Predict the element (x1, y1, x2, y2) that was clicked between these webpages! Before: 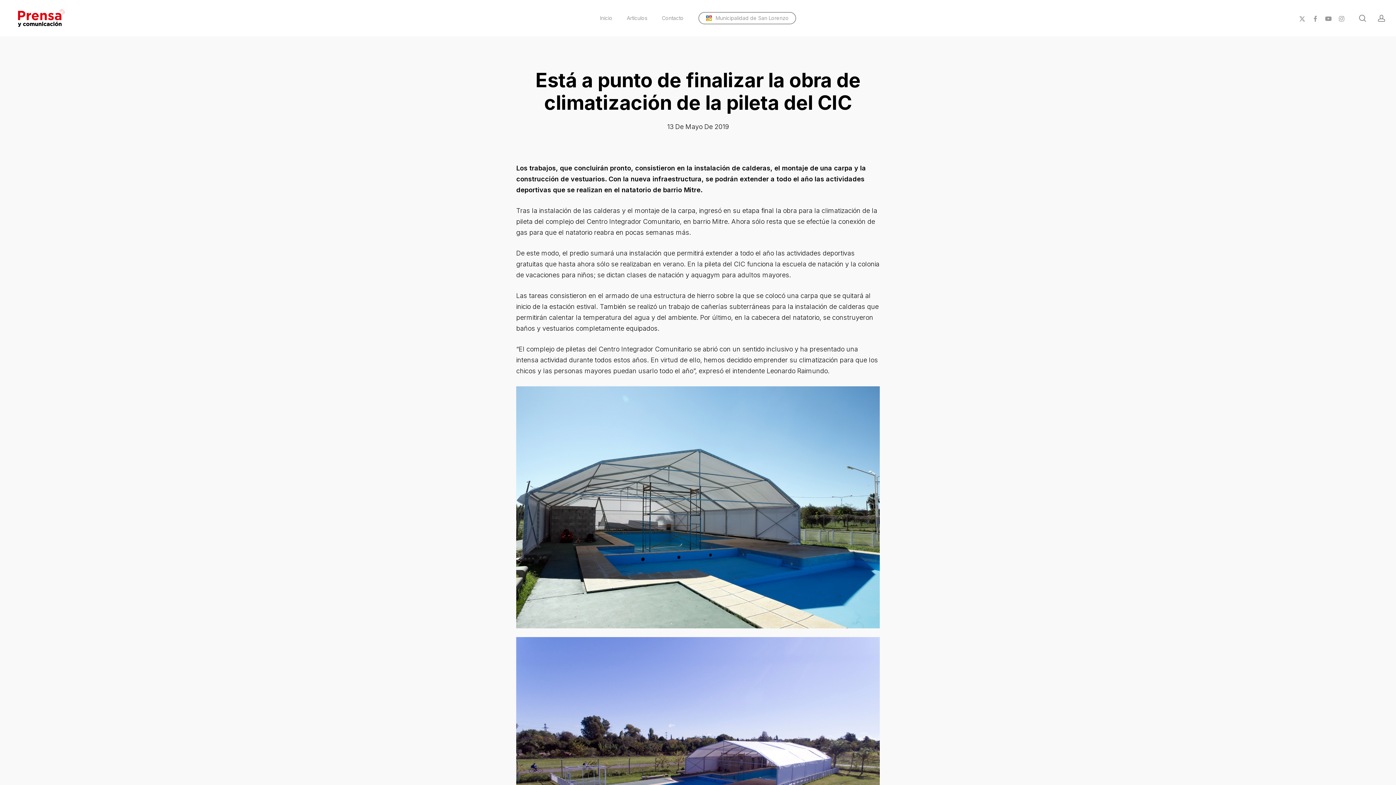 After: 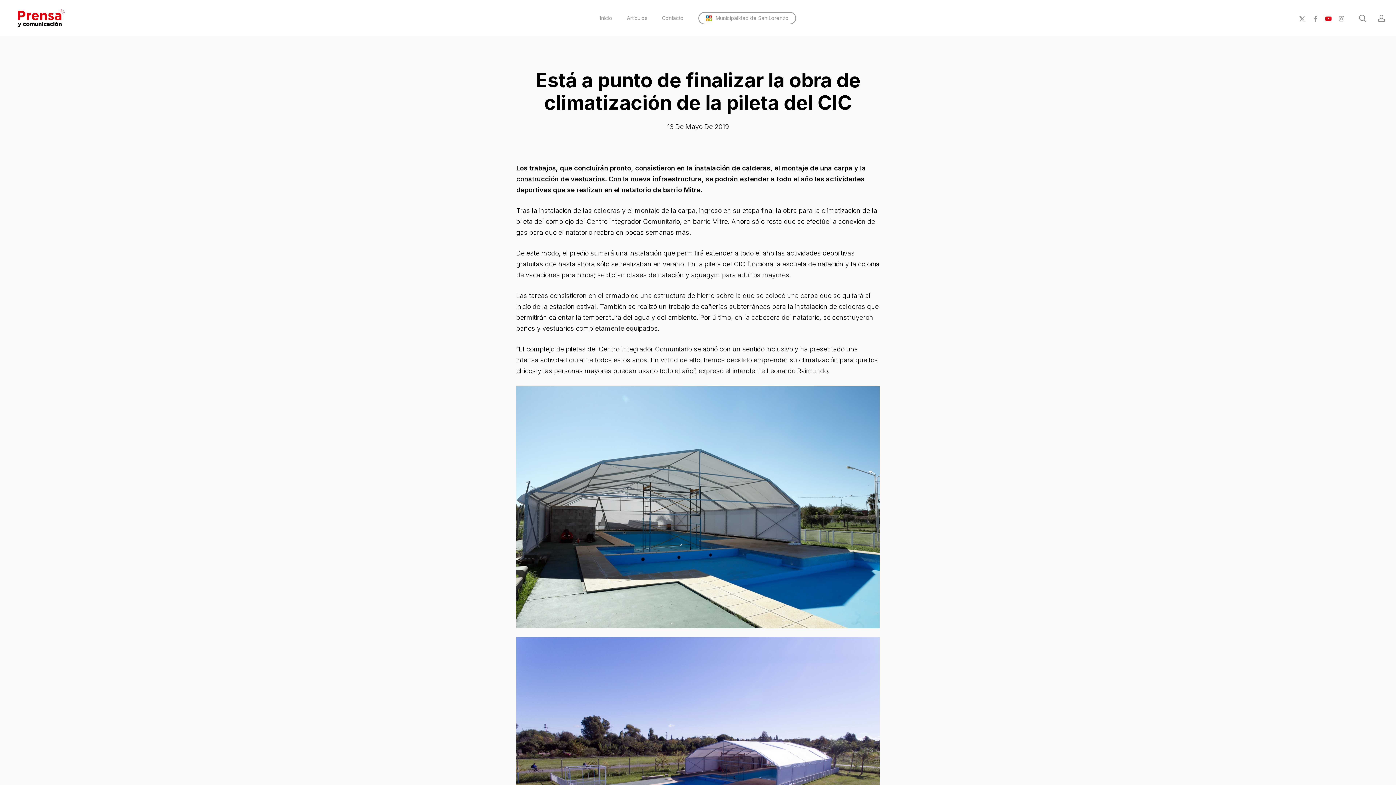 Action: bbox: (1322, 13, 1335, 22) label: youtube